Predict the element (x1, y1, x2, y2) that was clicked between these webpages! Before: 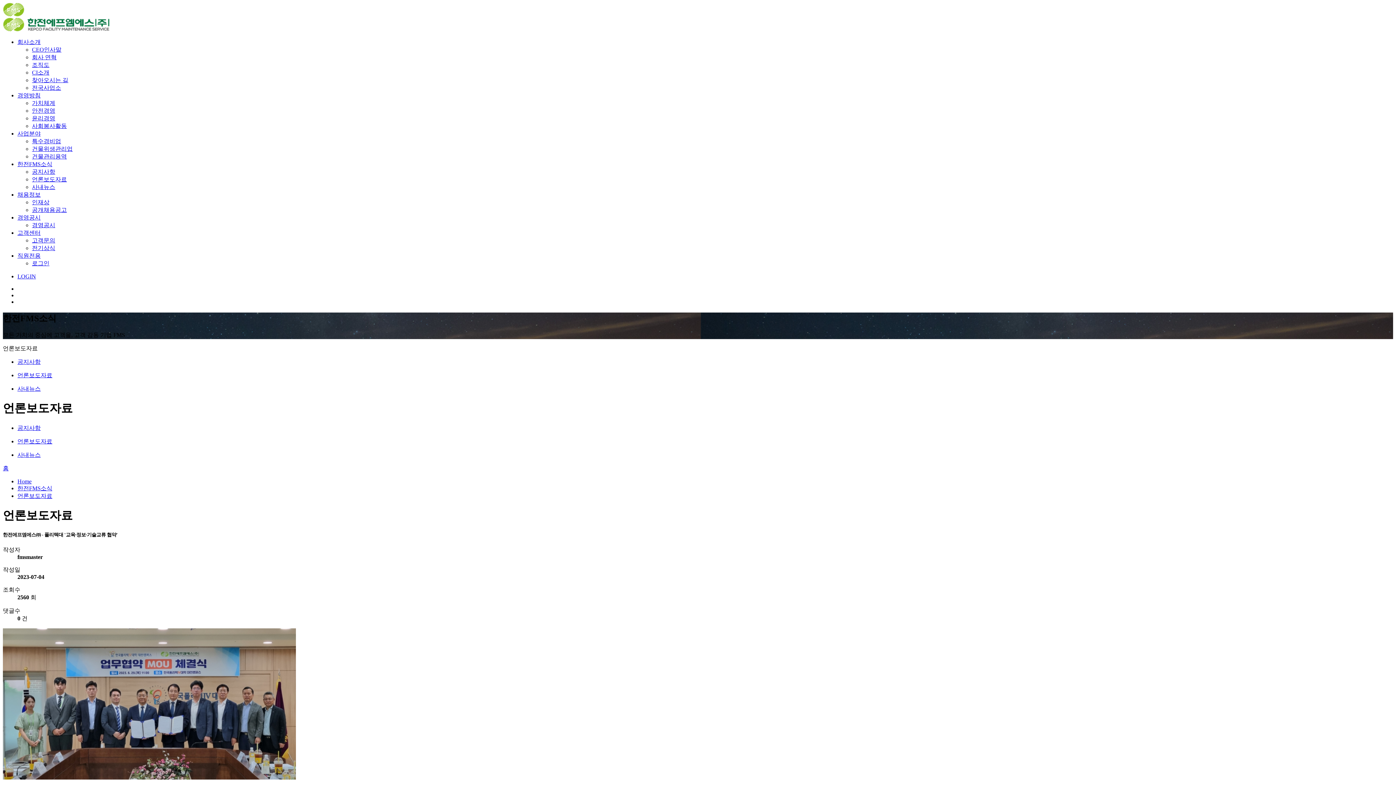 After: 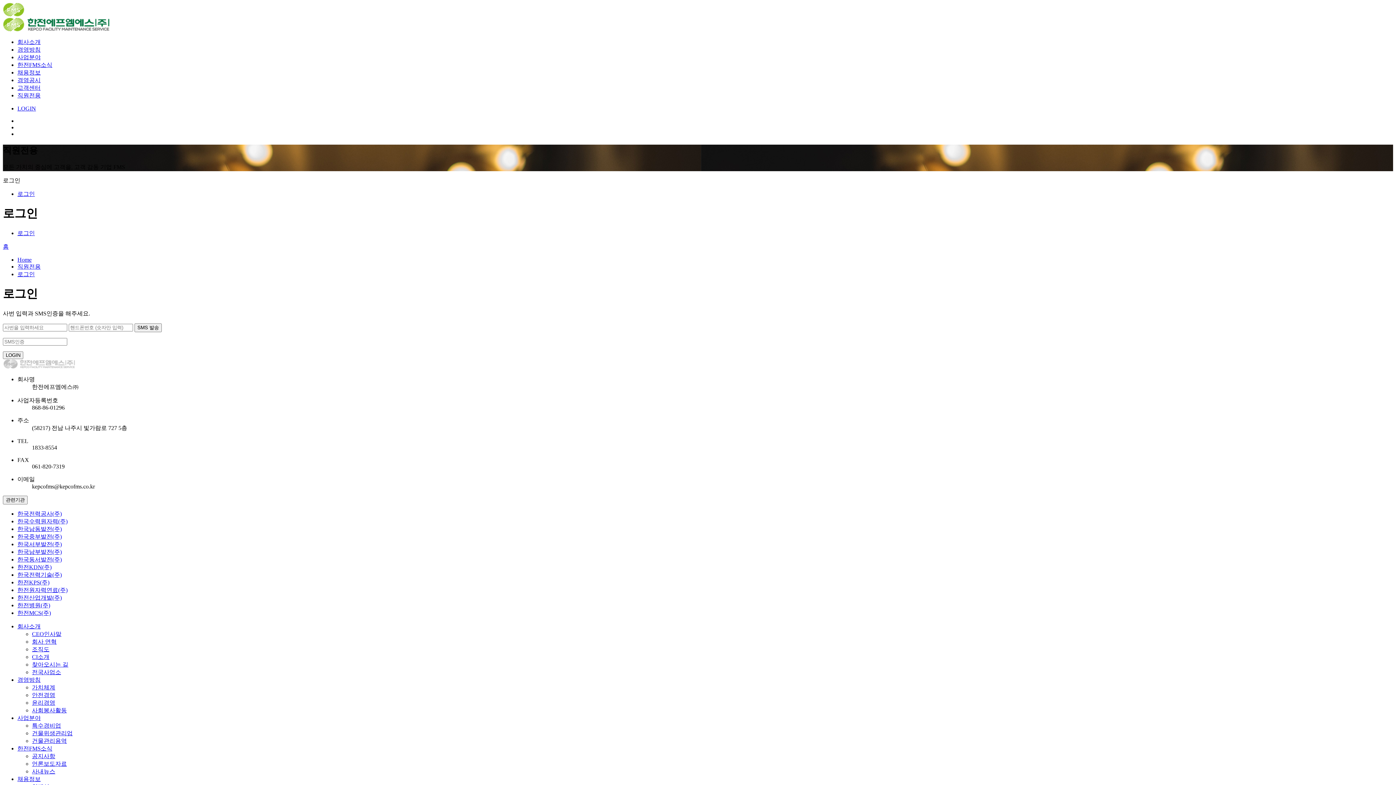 Action: bbox: (17, 273, 36, 279) label: LOGIN